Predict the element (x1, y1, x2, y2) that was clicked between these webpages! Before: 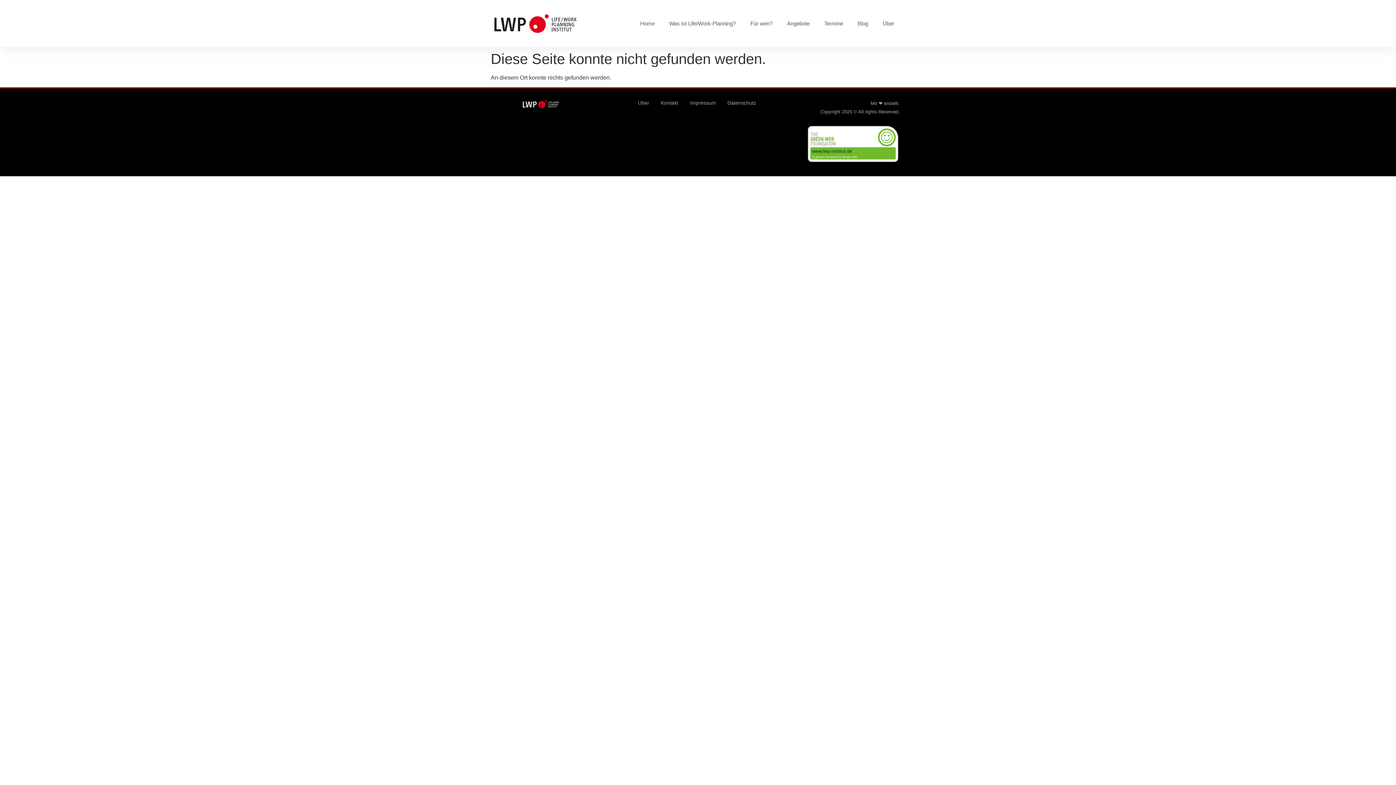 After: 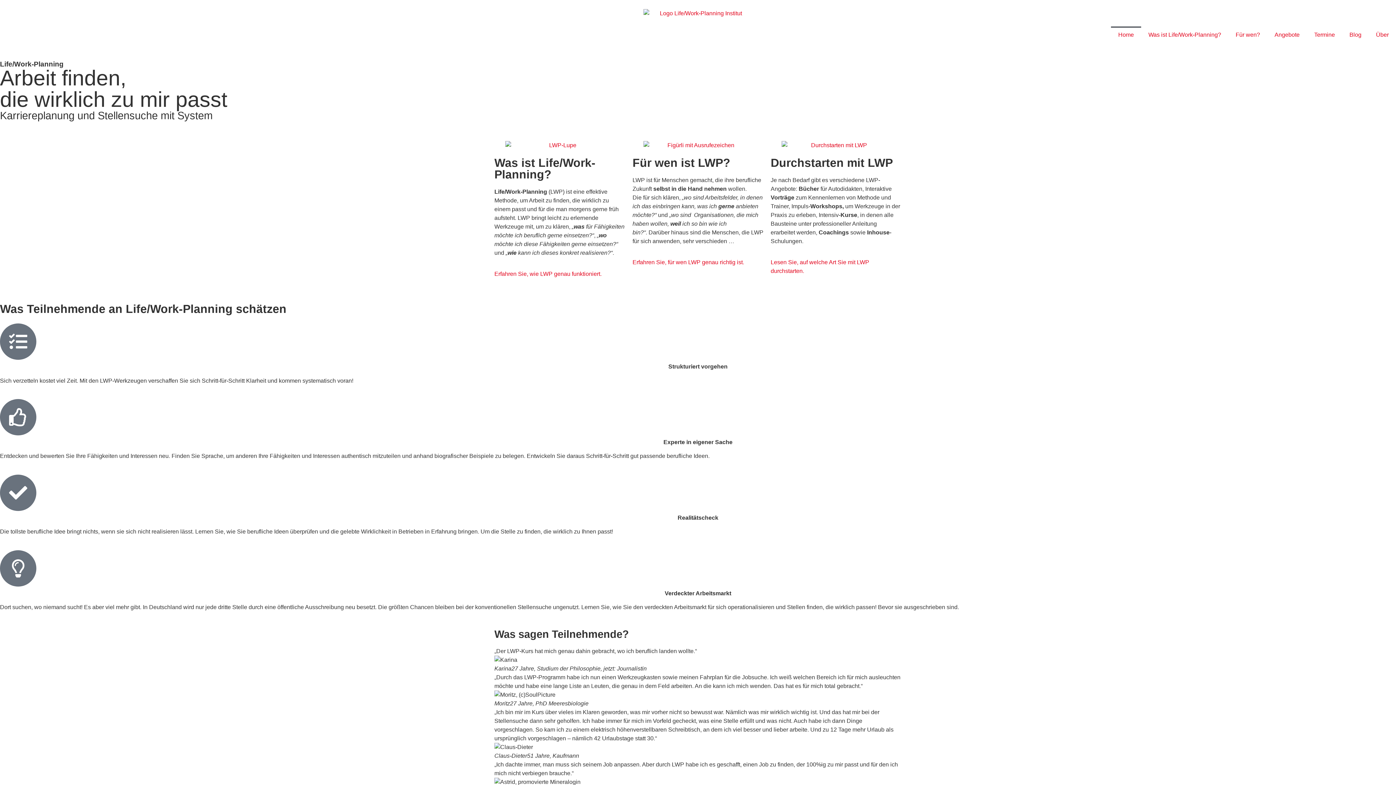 Action: bbox: (494, 12, 576, 34)